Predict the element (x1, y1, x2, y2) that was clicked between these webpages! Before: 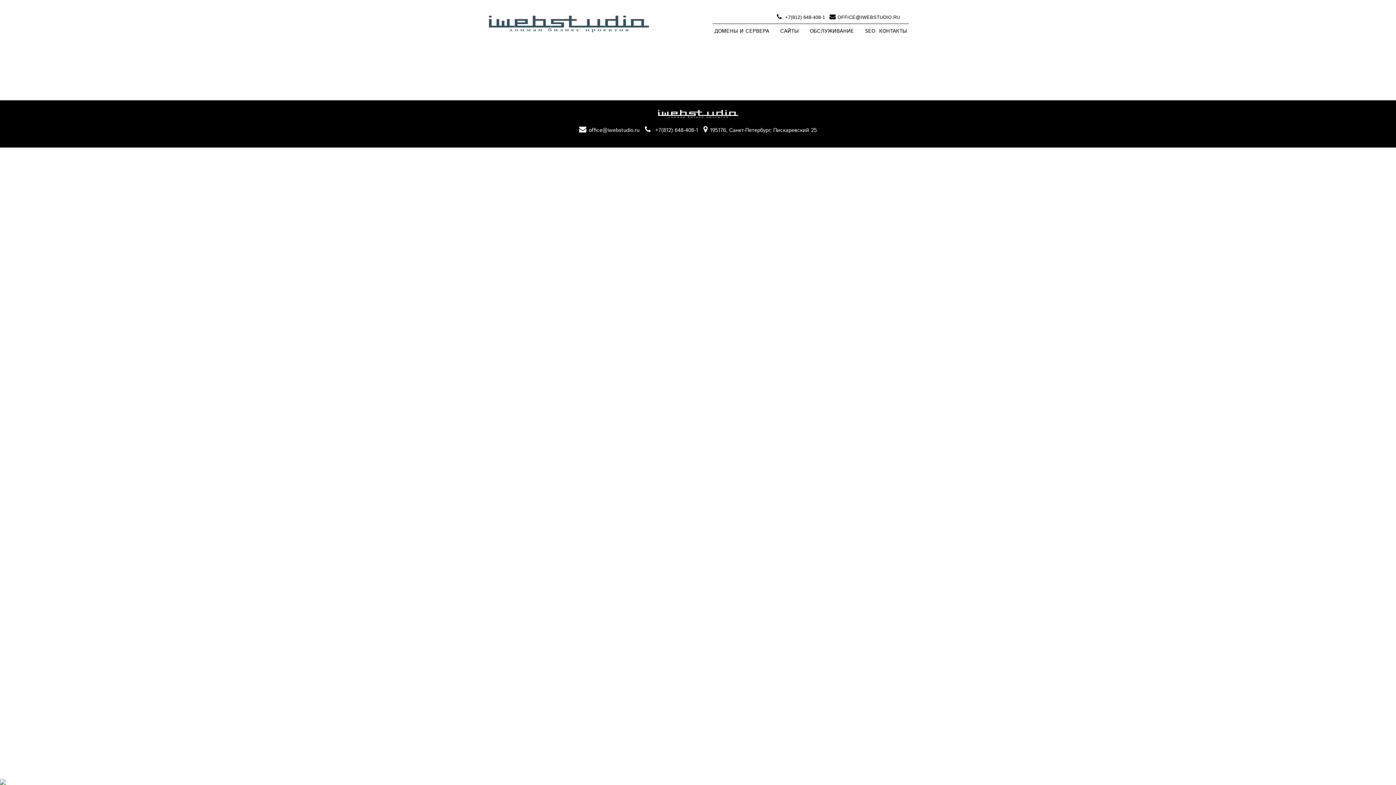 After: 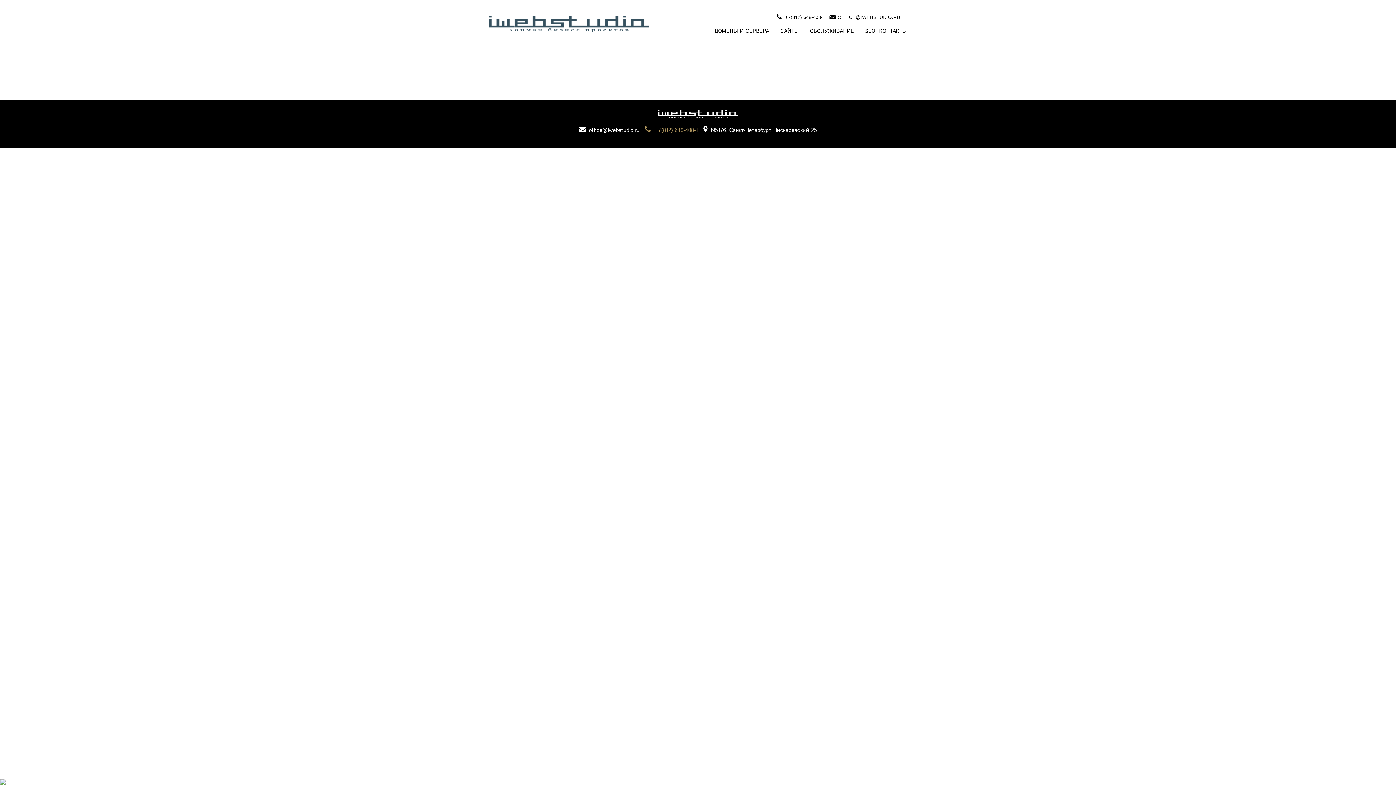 Action: label:  +7(812) 648-408-1 bbox: (645, 127, 698, 133)